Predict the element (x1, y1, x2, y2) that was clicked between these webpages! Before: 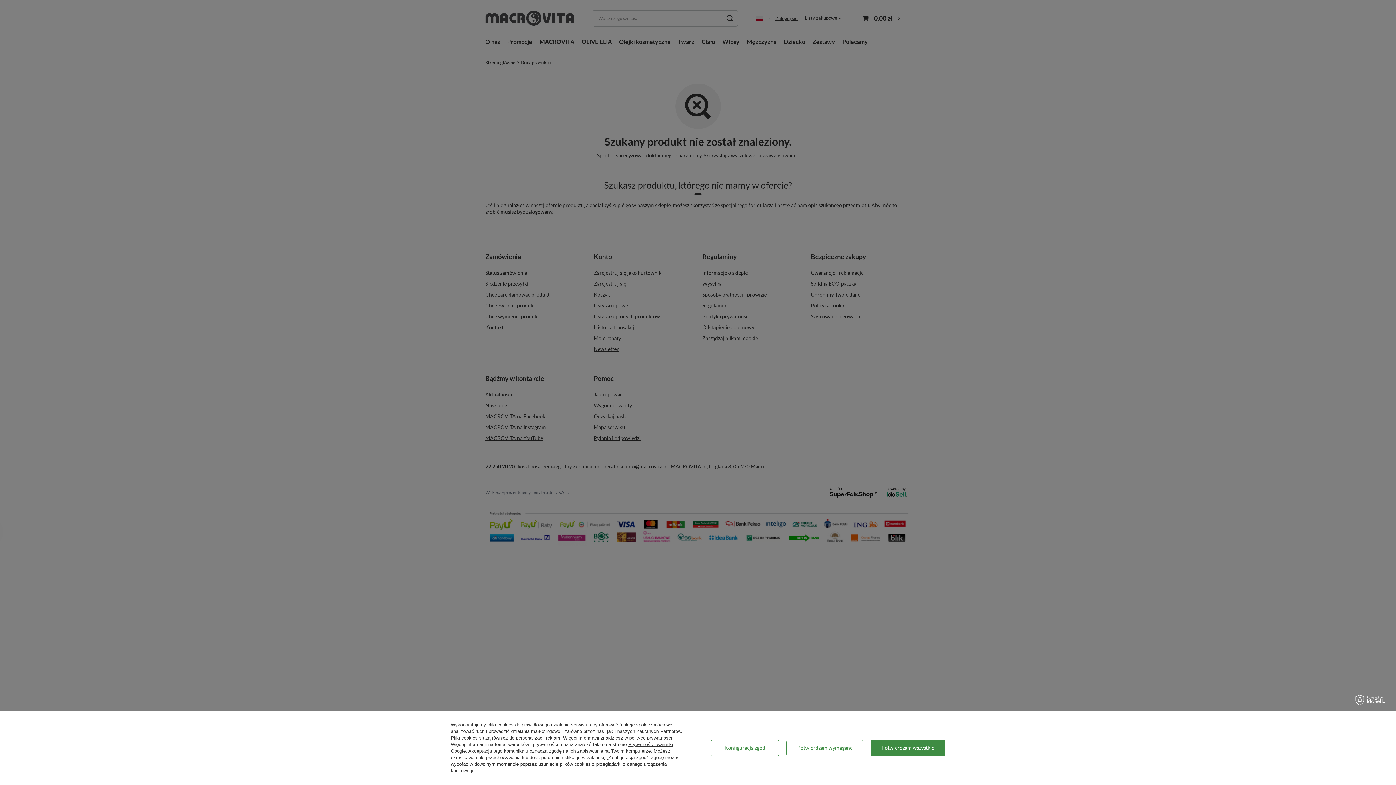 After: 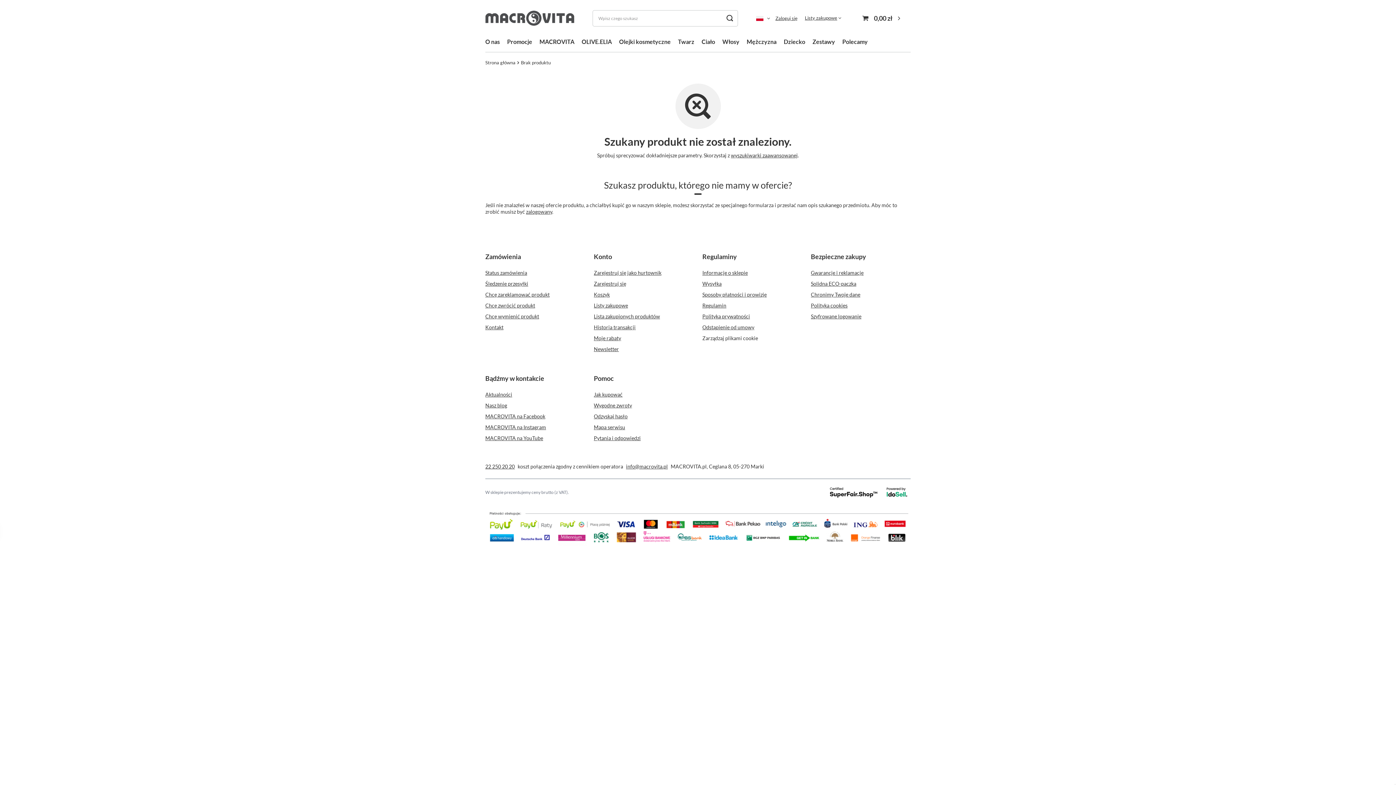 Action: bbox: (870, 740, 945, 756) label: Potwierdzam wszystkie